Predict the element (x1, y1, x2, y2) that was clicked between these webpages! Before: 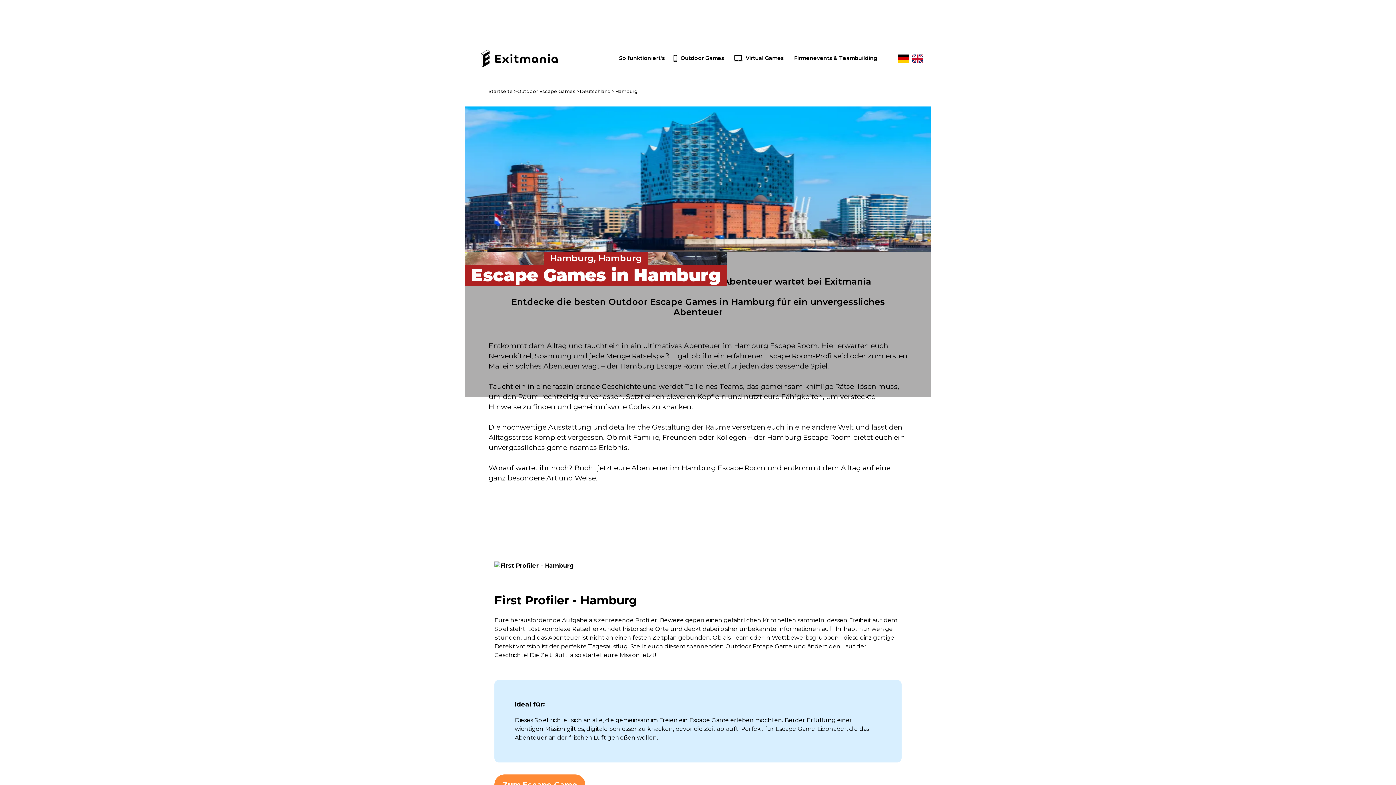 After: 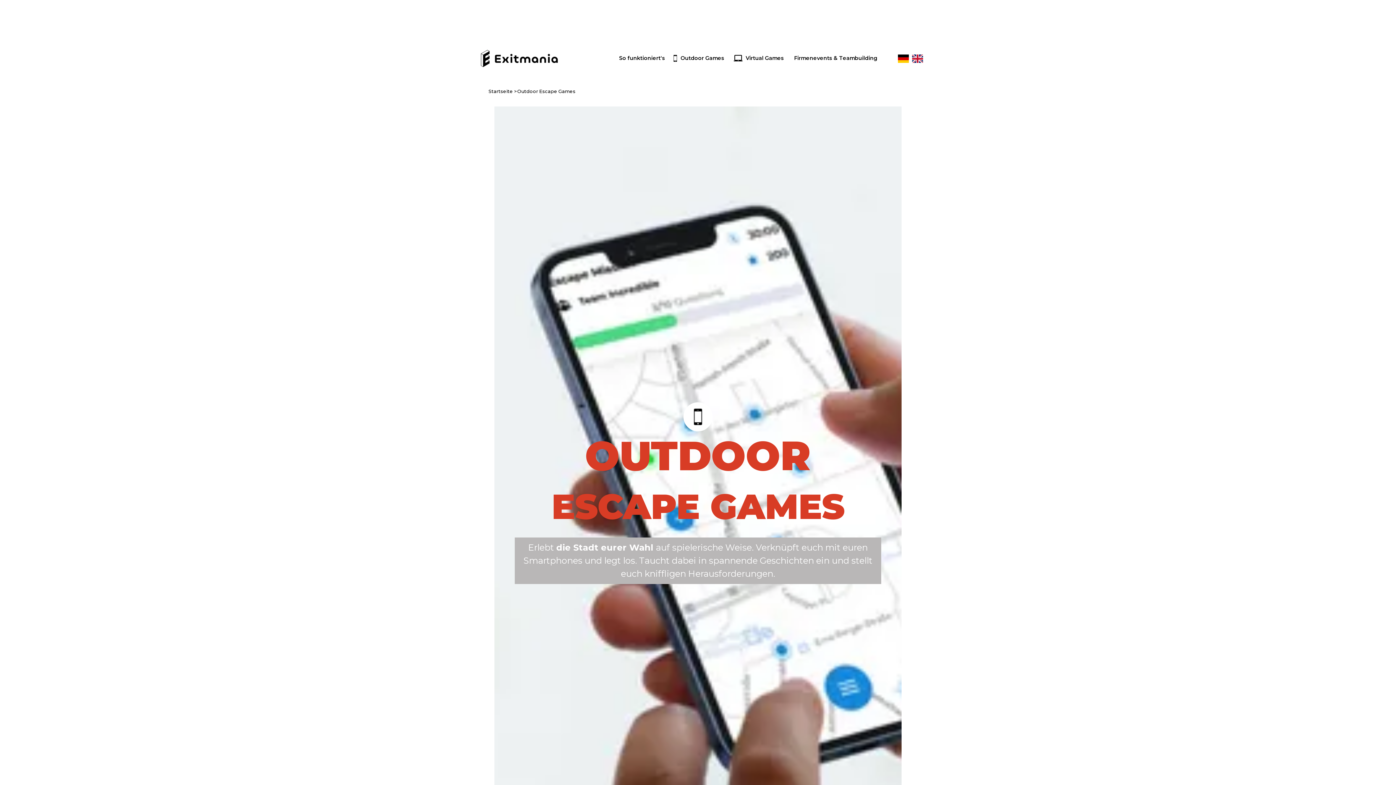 Action: label: Outdoor Escape Games > bbox: (517, 87, 579, 94)